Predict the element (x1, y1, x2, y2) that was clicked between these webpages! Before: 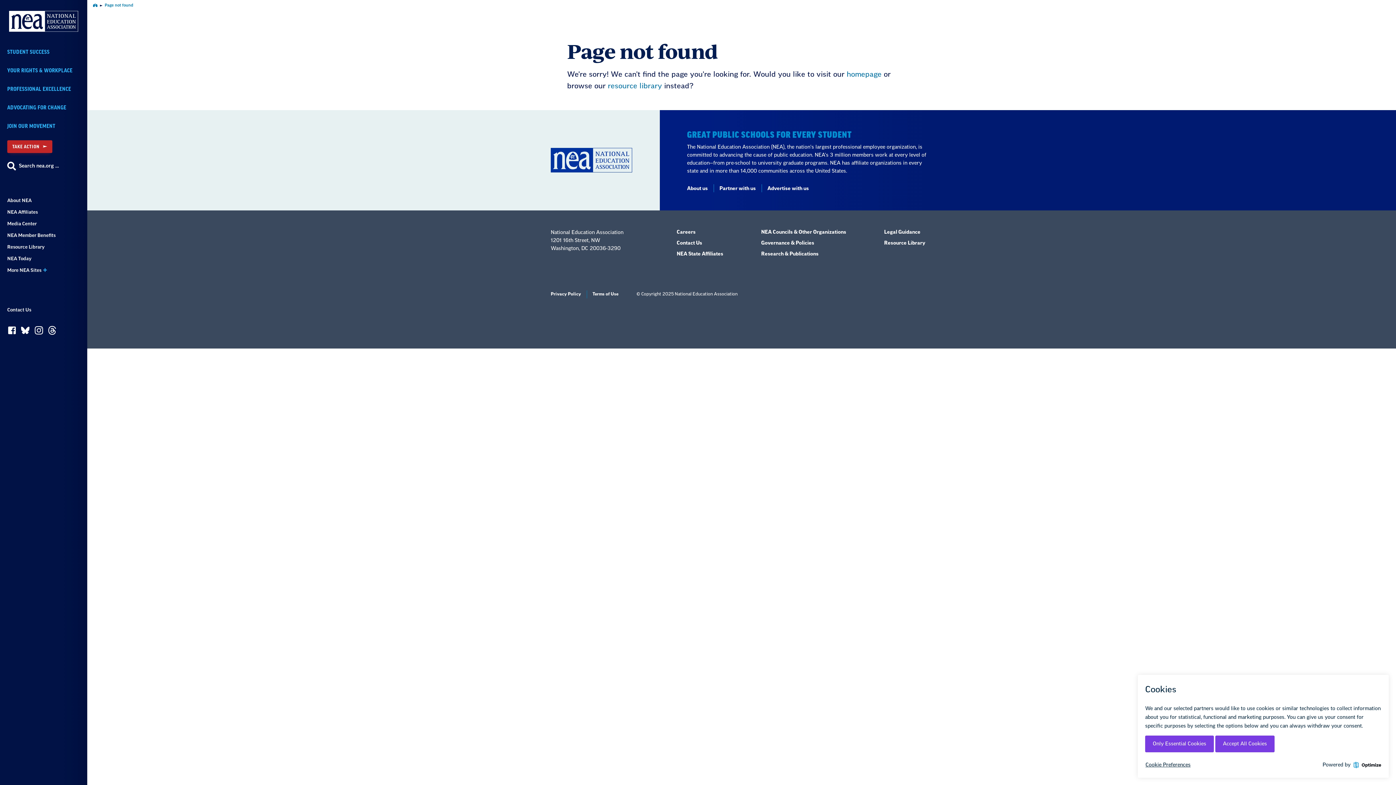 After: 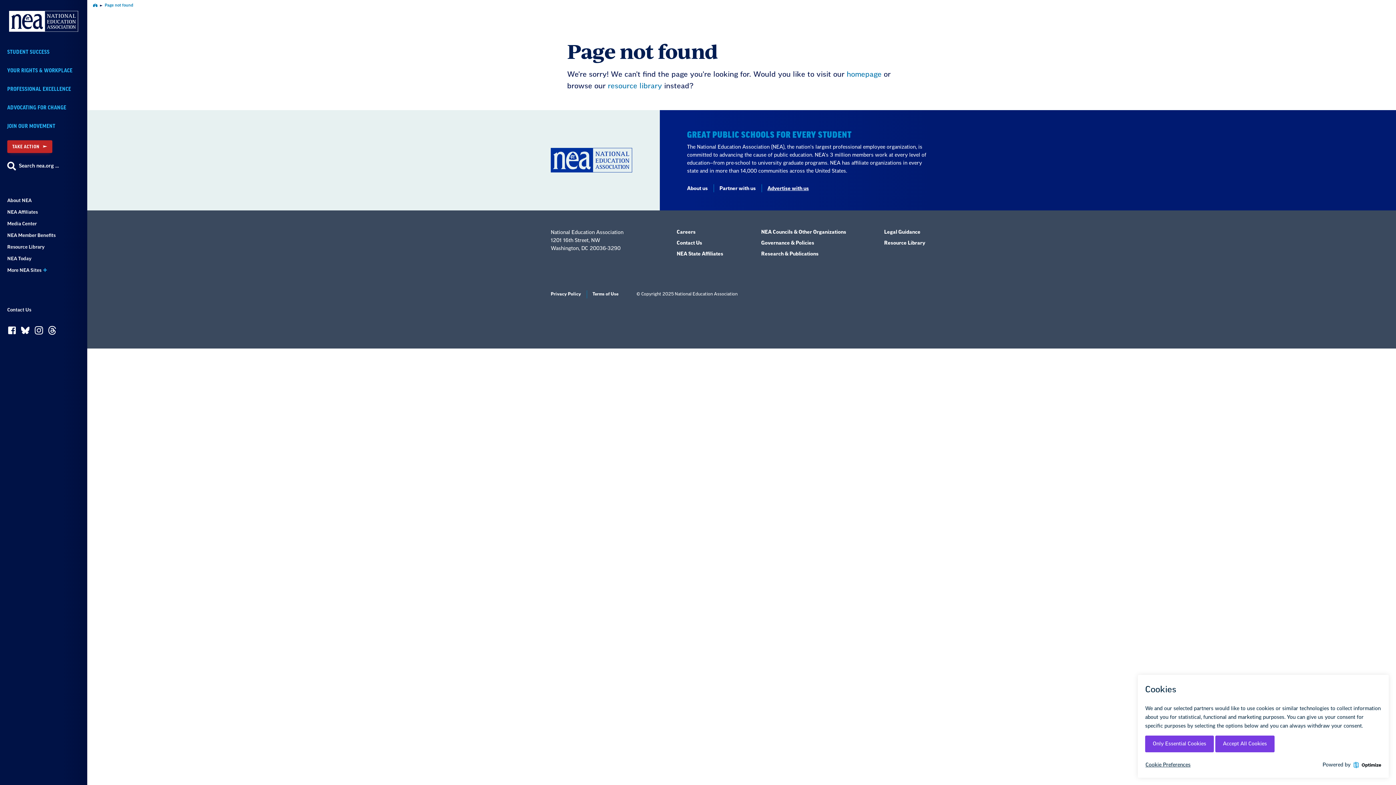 Action: label: Advertise with us bbox: (767, 186, 809, 191)